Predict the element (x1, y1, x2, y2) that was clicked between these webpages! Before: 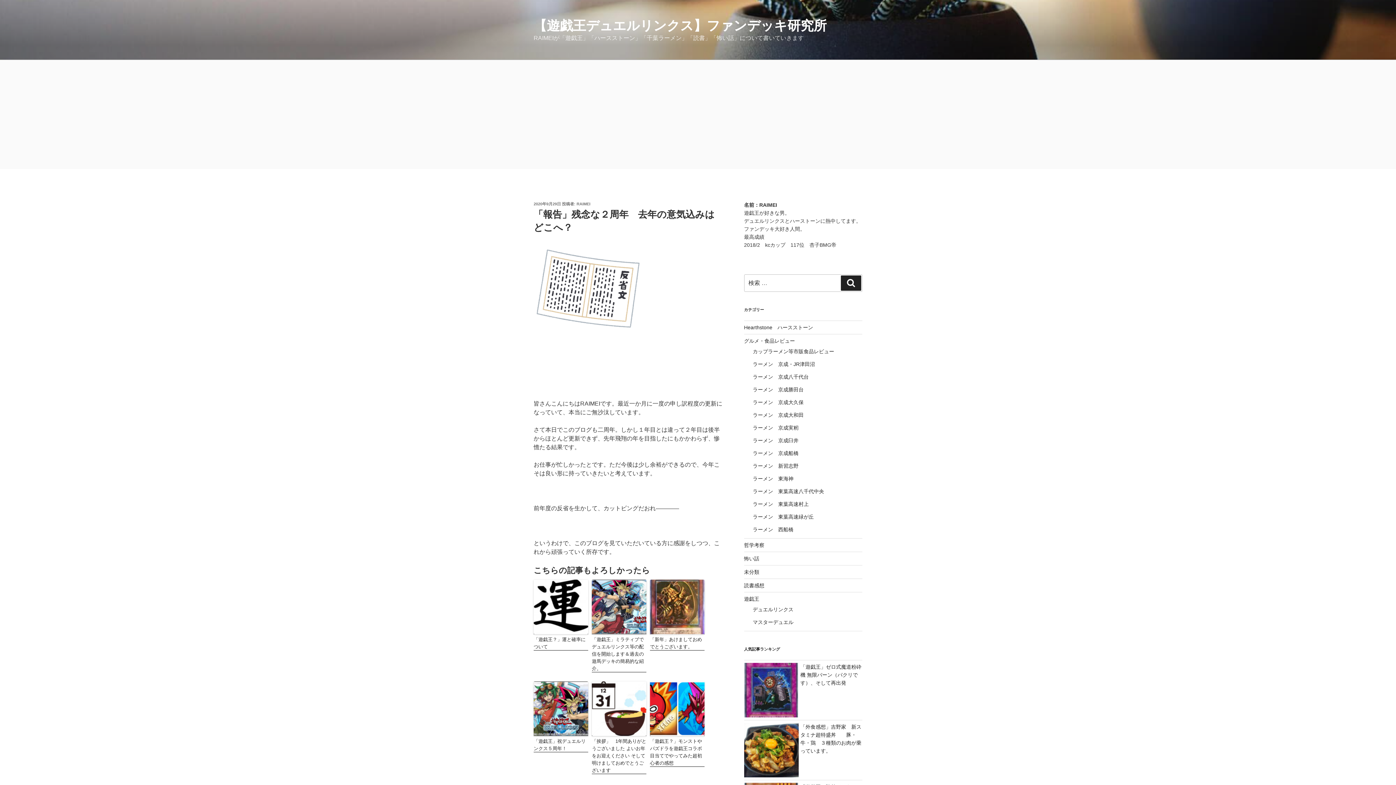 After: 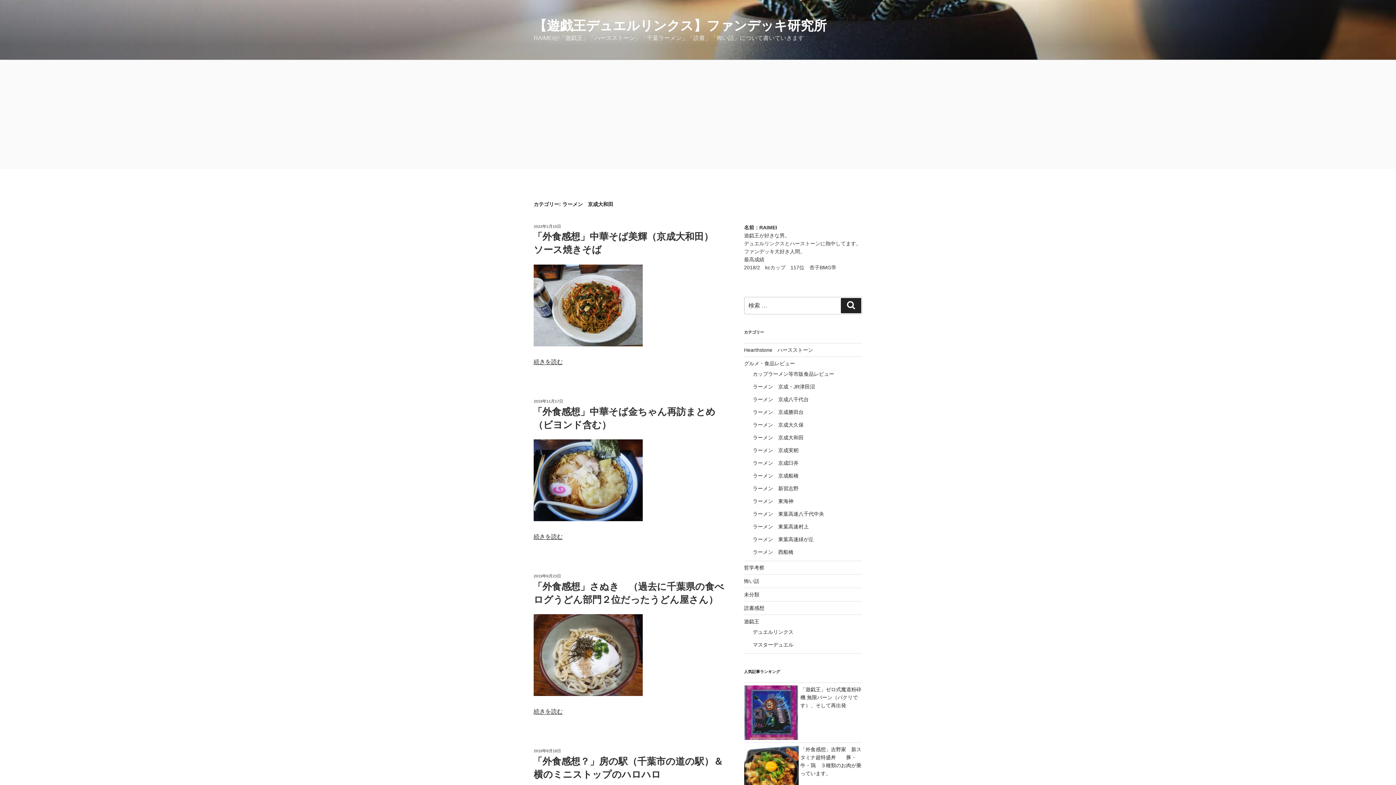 Action: label: ラーメン　京成大和田 bbox: (752, 412, 803, 418)